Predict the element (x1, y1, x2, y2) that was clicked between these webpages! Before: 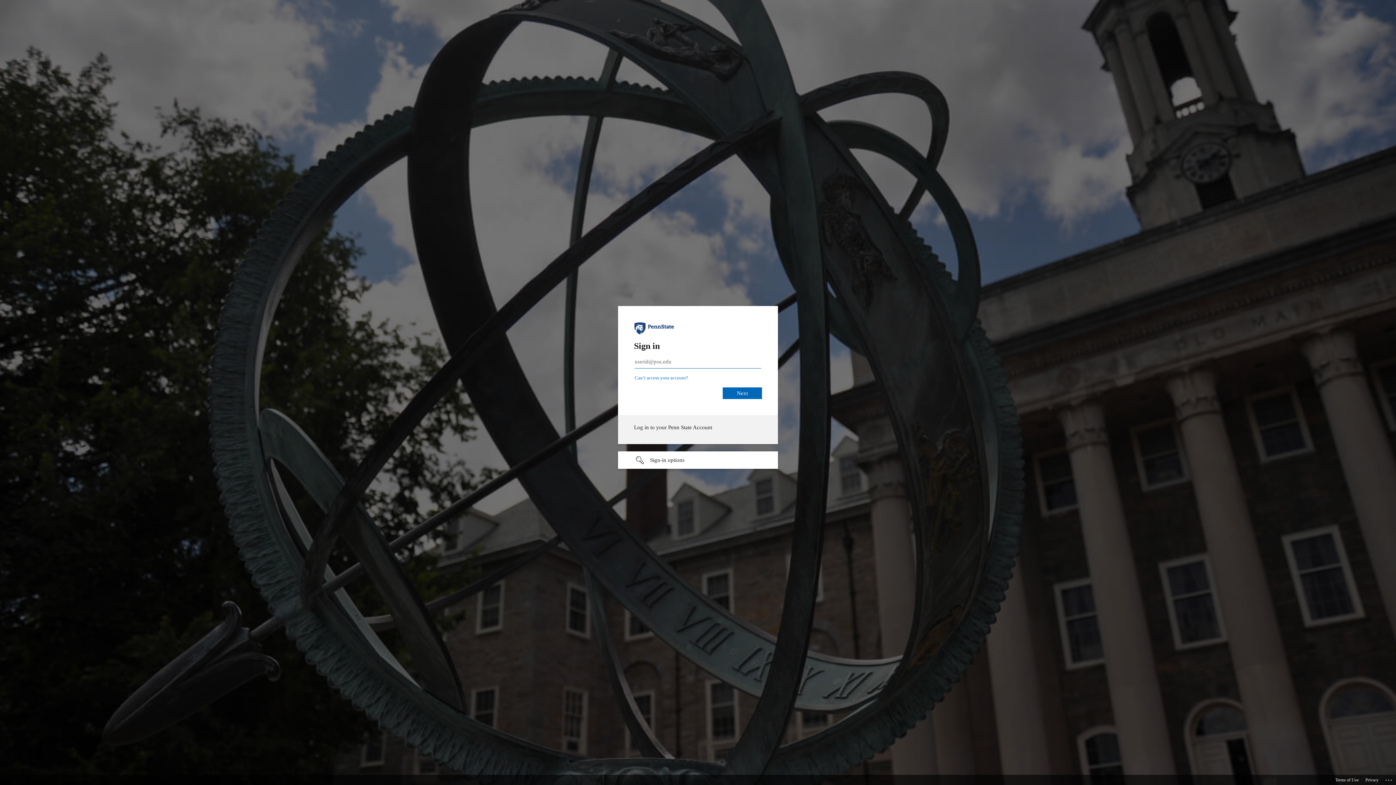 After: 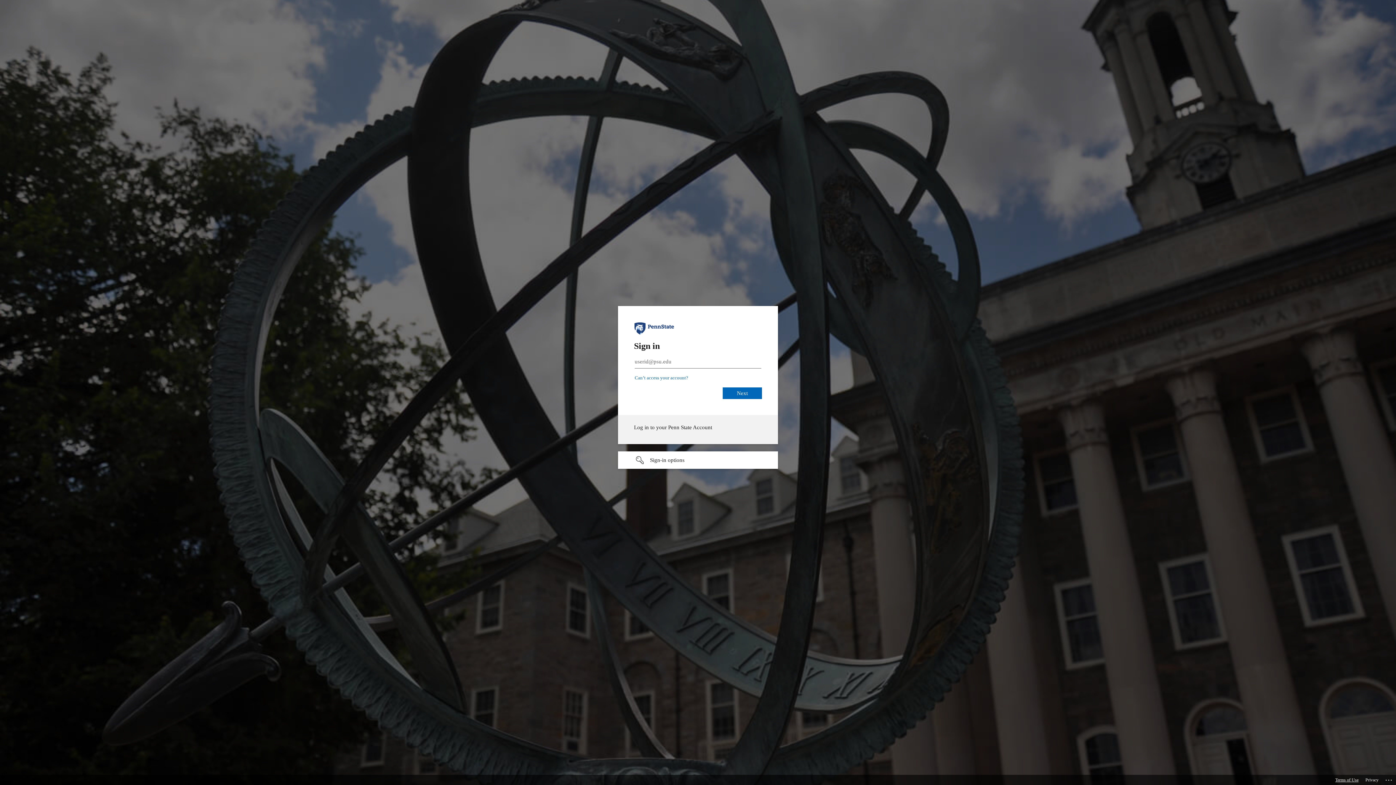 Action: label: Terms of Use bbox: (1335, 775, 1358, 785)